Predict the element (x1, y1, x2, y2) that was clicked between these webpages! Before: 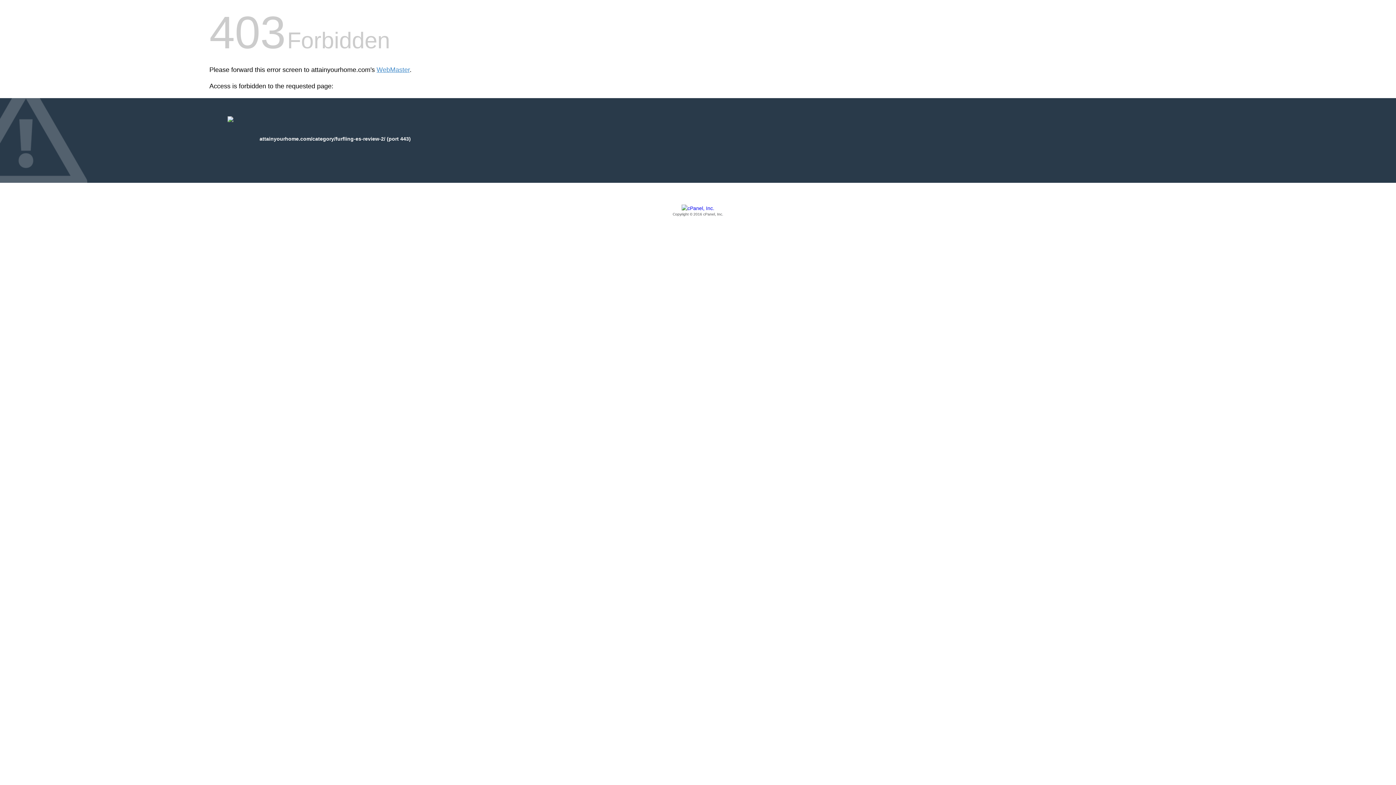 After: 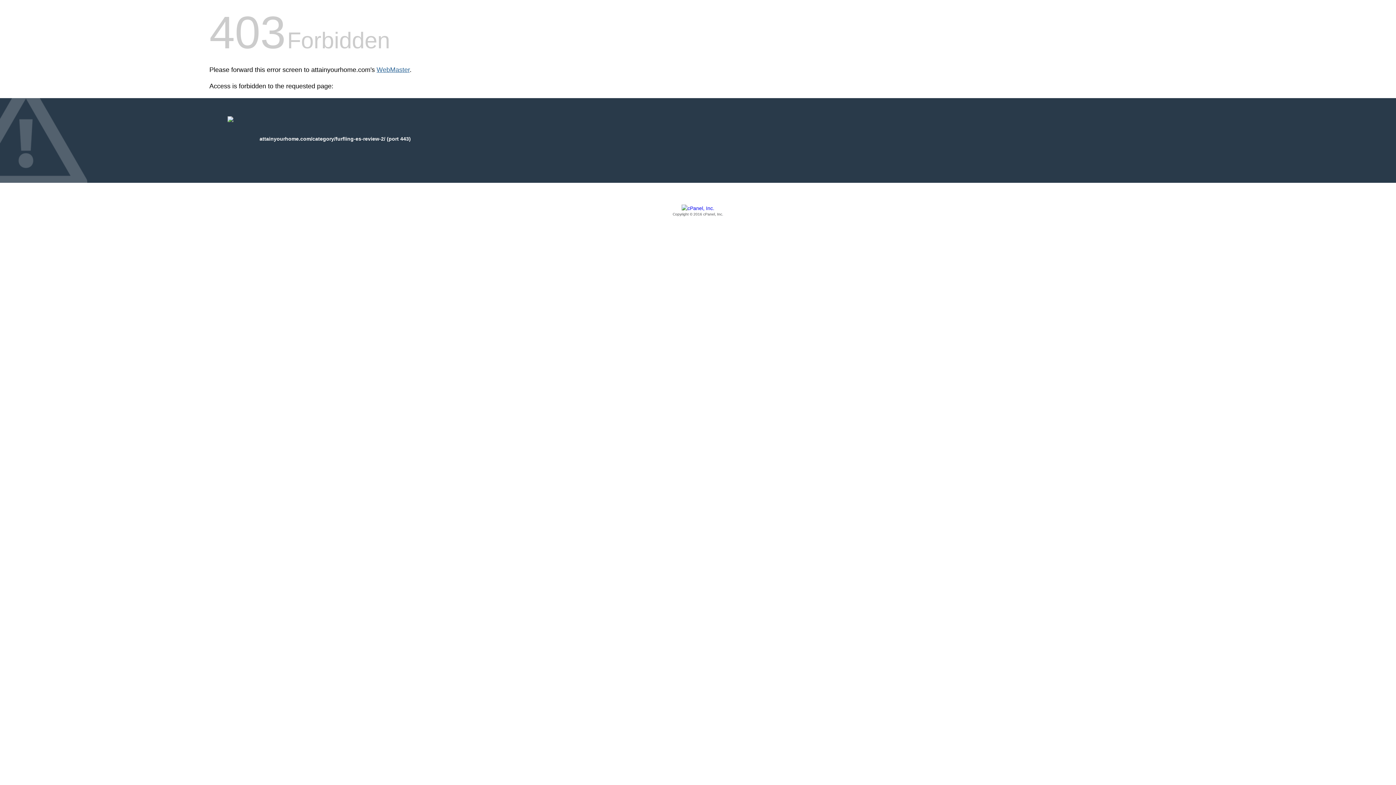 Action: bbox: (376, 66, 409, 73) label: WebMaster